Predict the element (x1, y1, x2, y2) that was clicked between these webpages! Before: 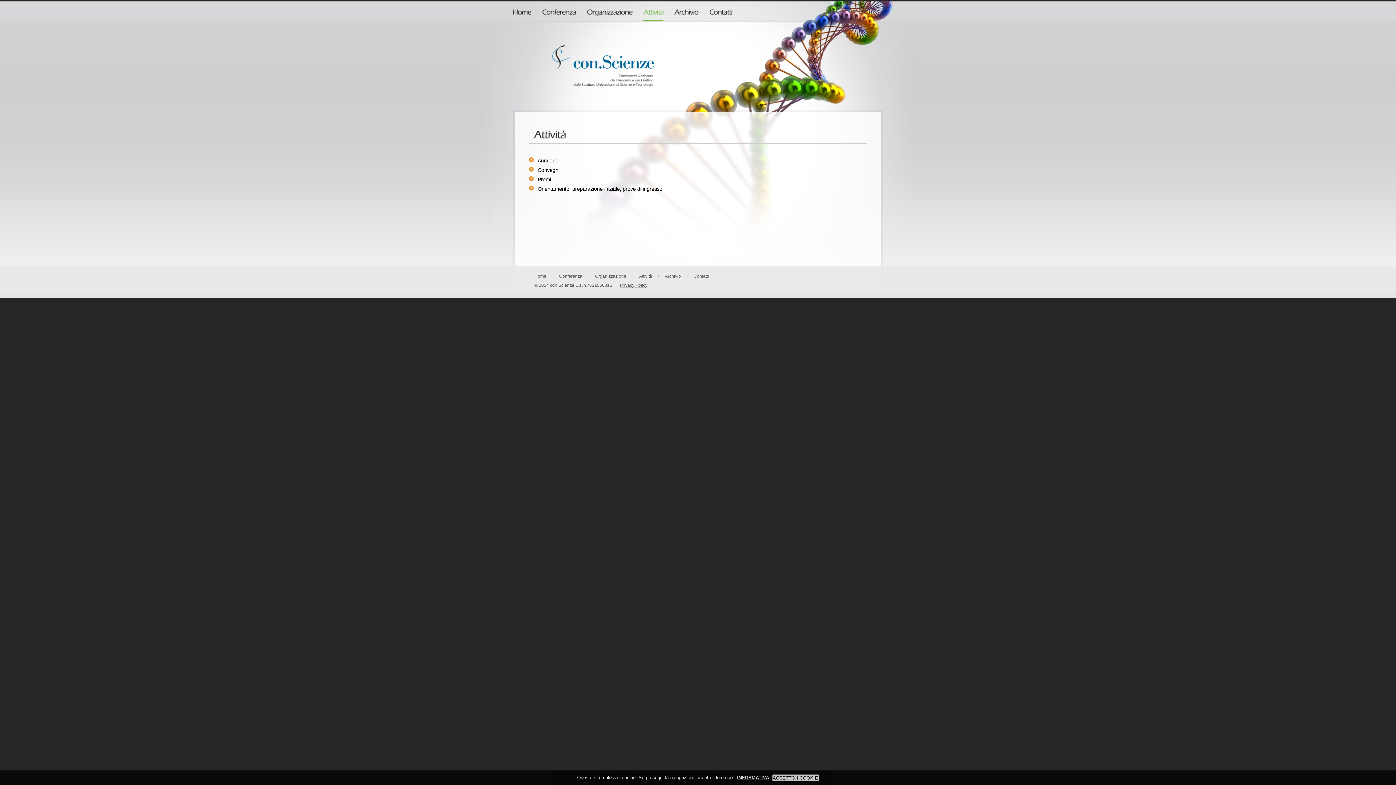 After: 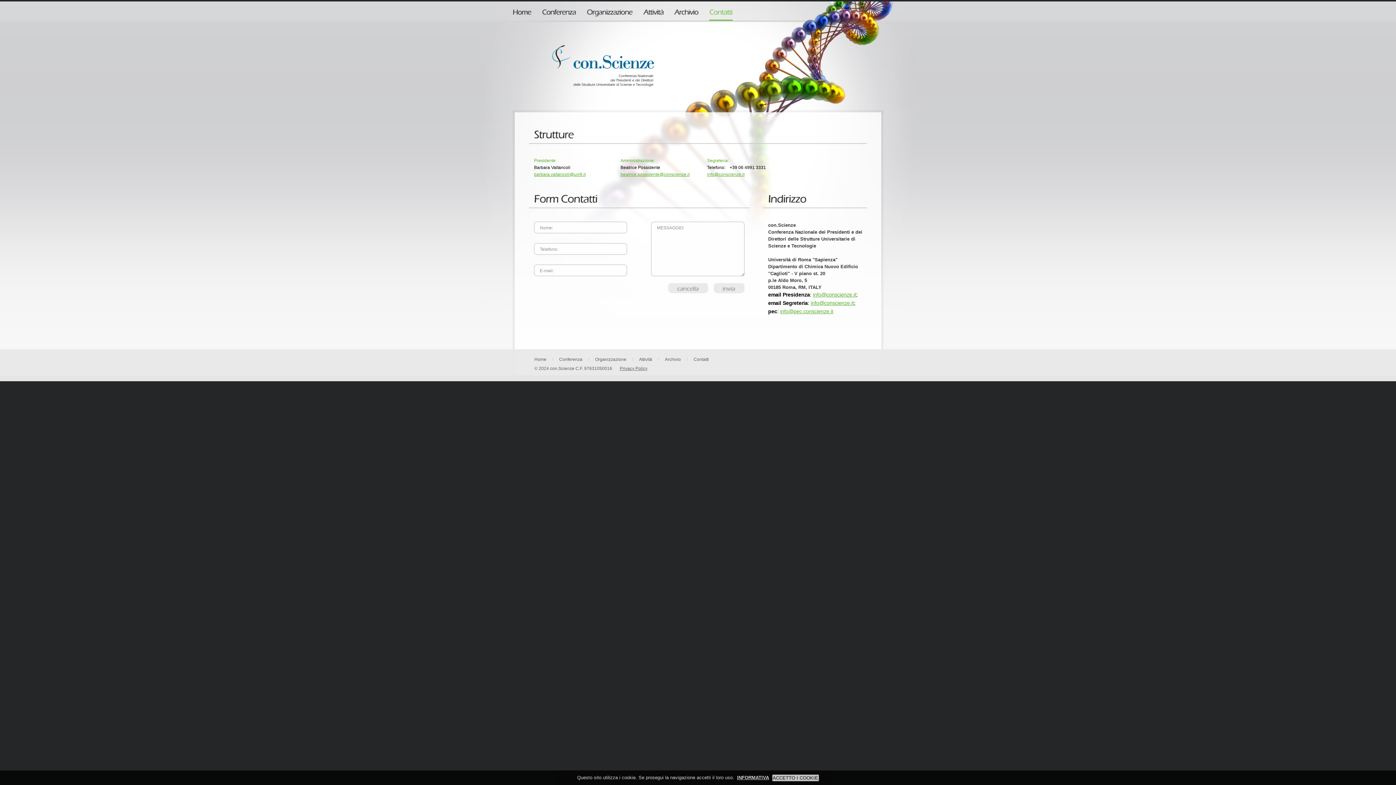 Action: label: Contatti bbox: (709, 1, 732, 19)